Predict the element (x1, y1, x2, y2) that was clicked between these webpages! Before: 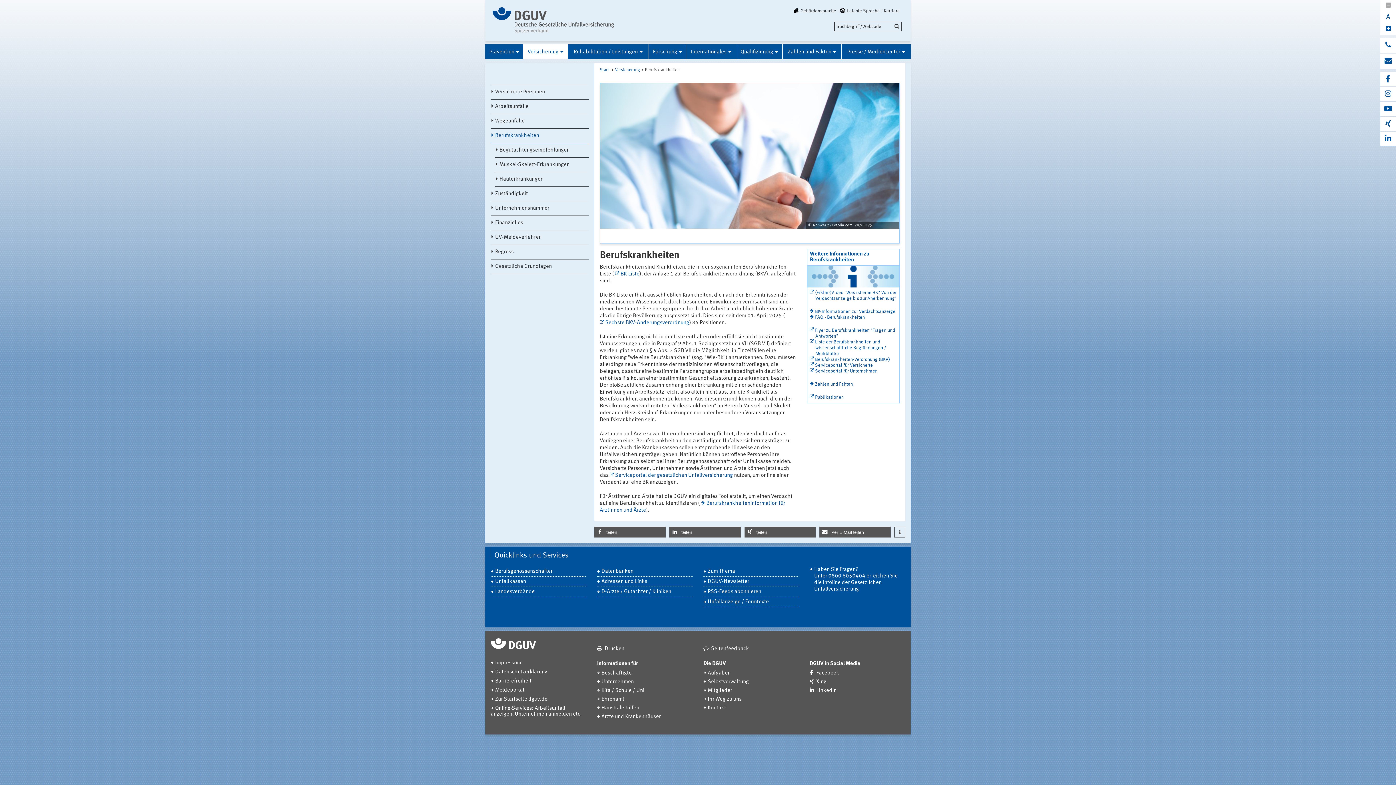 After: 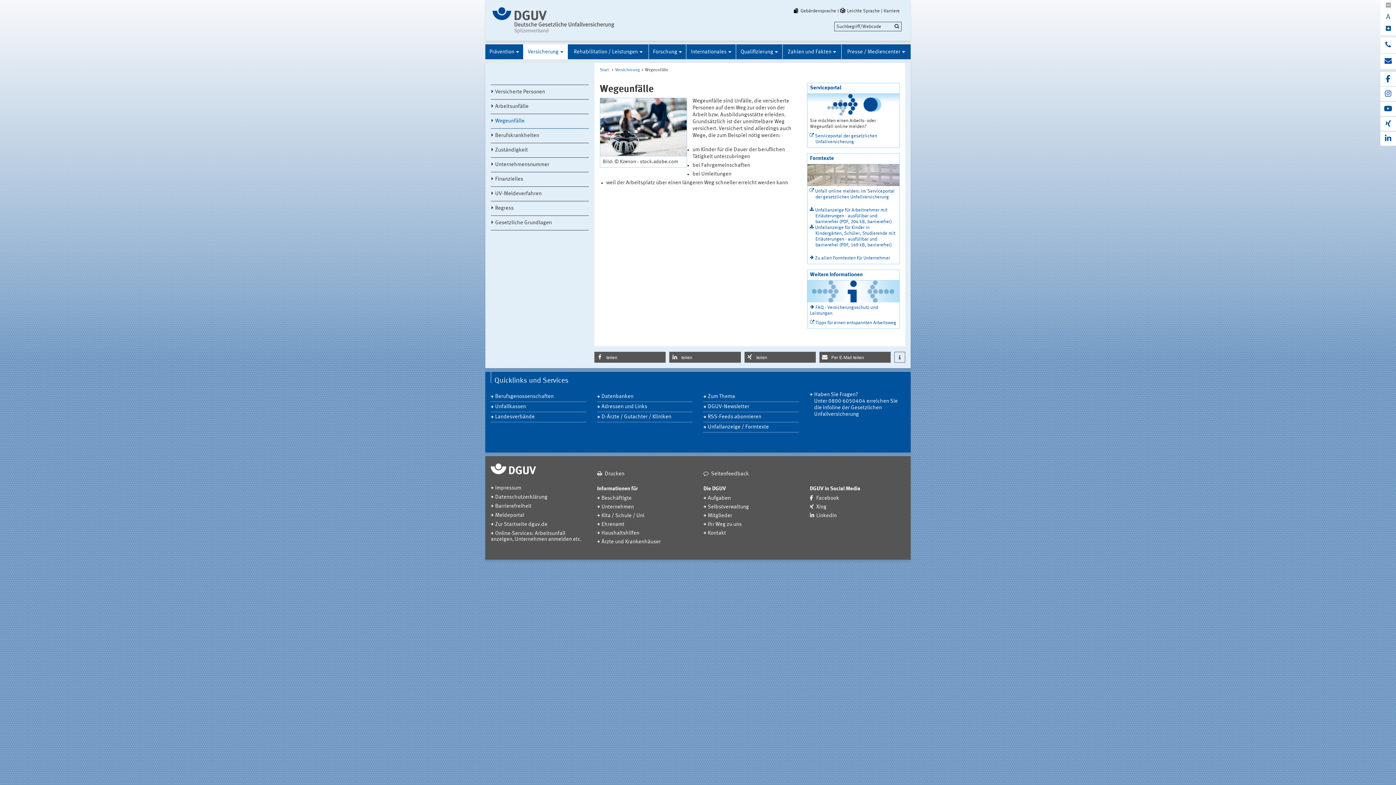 Action: bbox: (490, 114, 589, 128) label: Wegeunfälle